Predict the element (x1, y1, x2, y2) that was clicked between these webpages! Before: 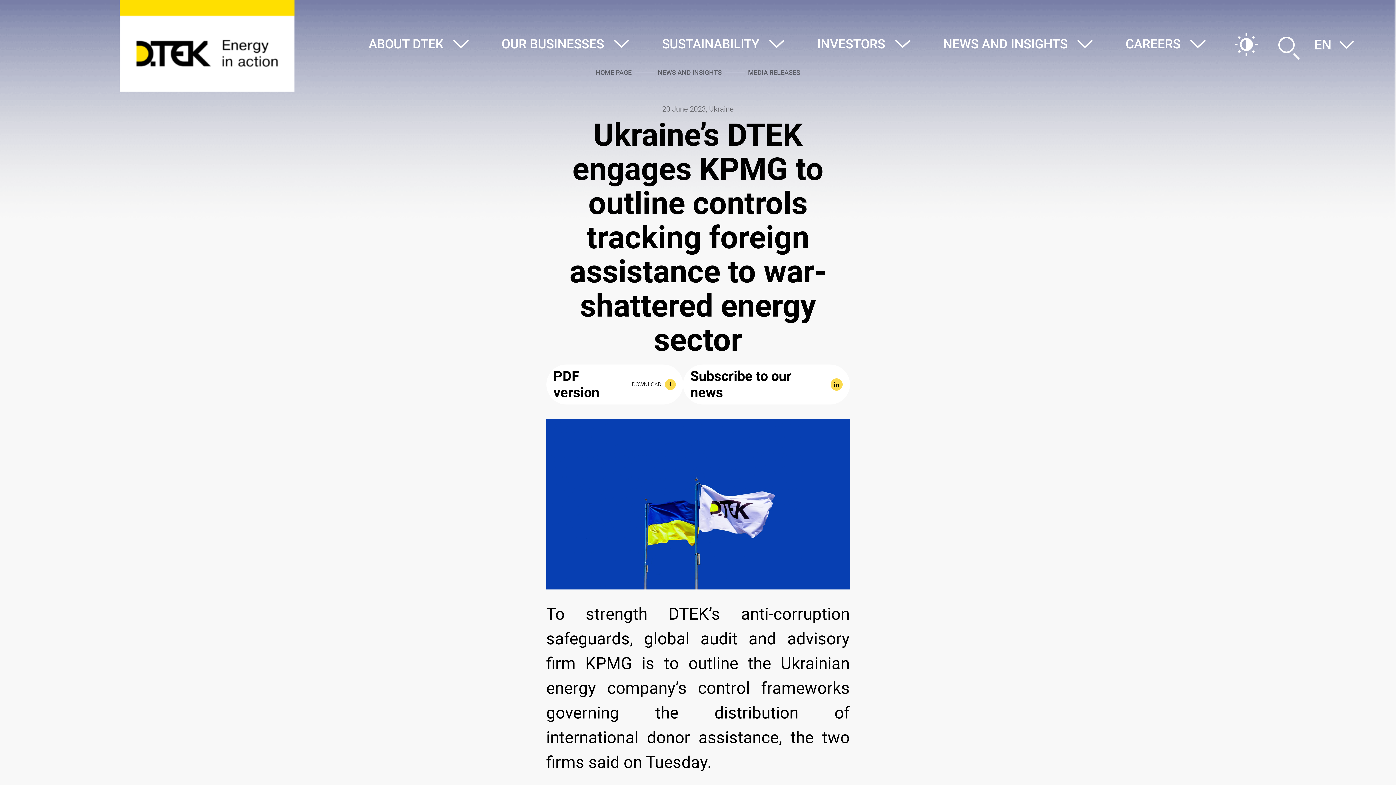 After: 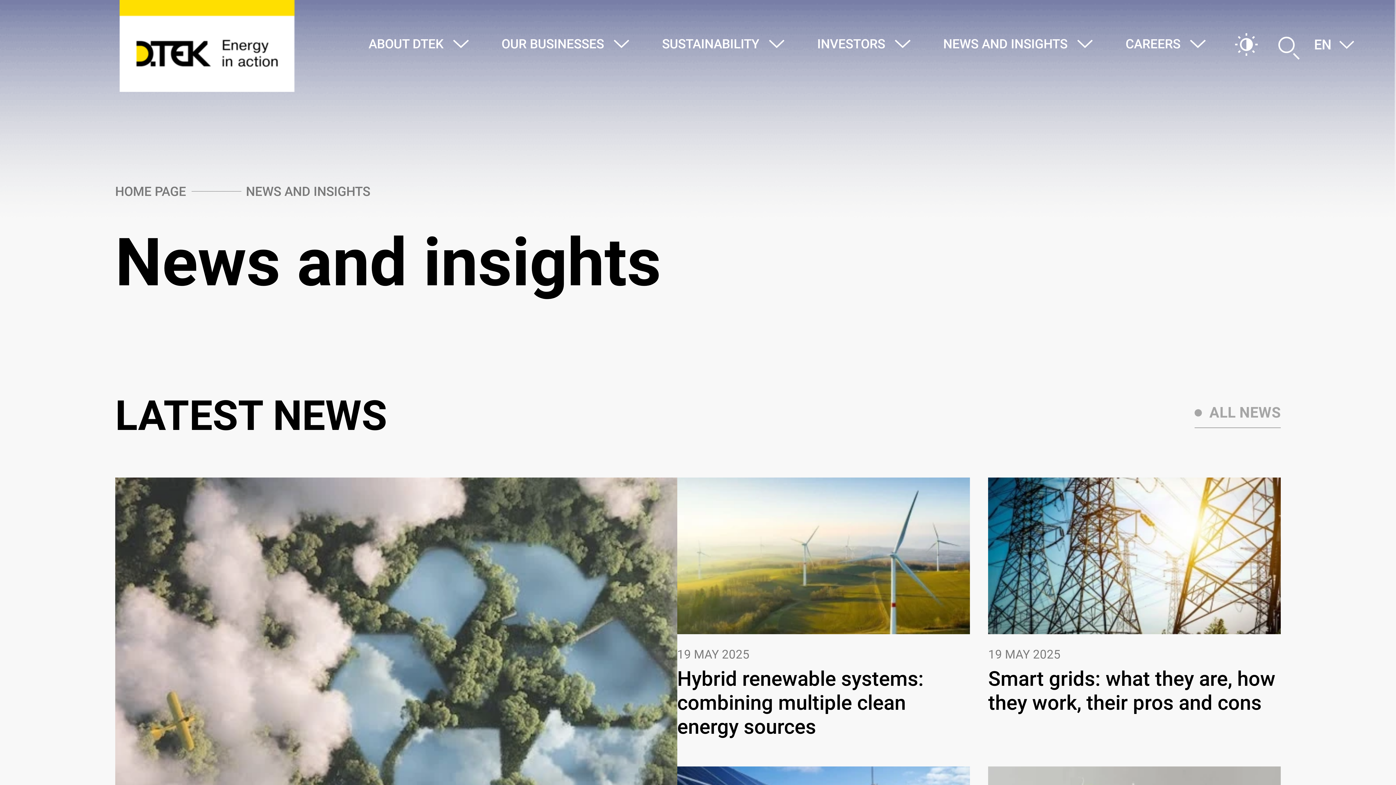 Action: label: NEWS AND INSIGHTS bbox: (658, 69, 722, 76)